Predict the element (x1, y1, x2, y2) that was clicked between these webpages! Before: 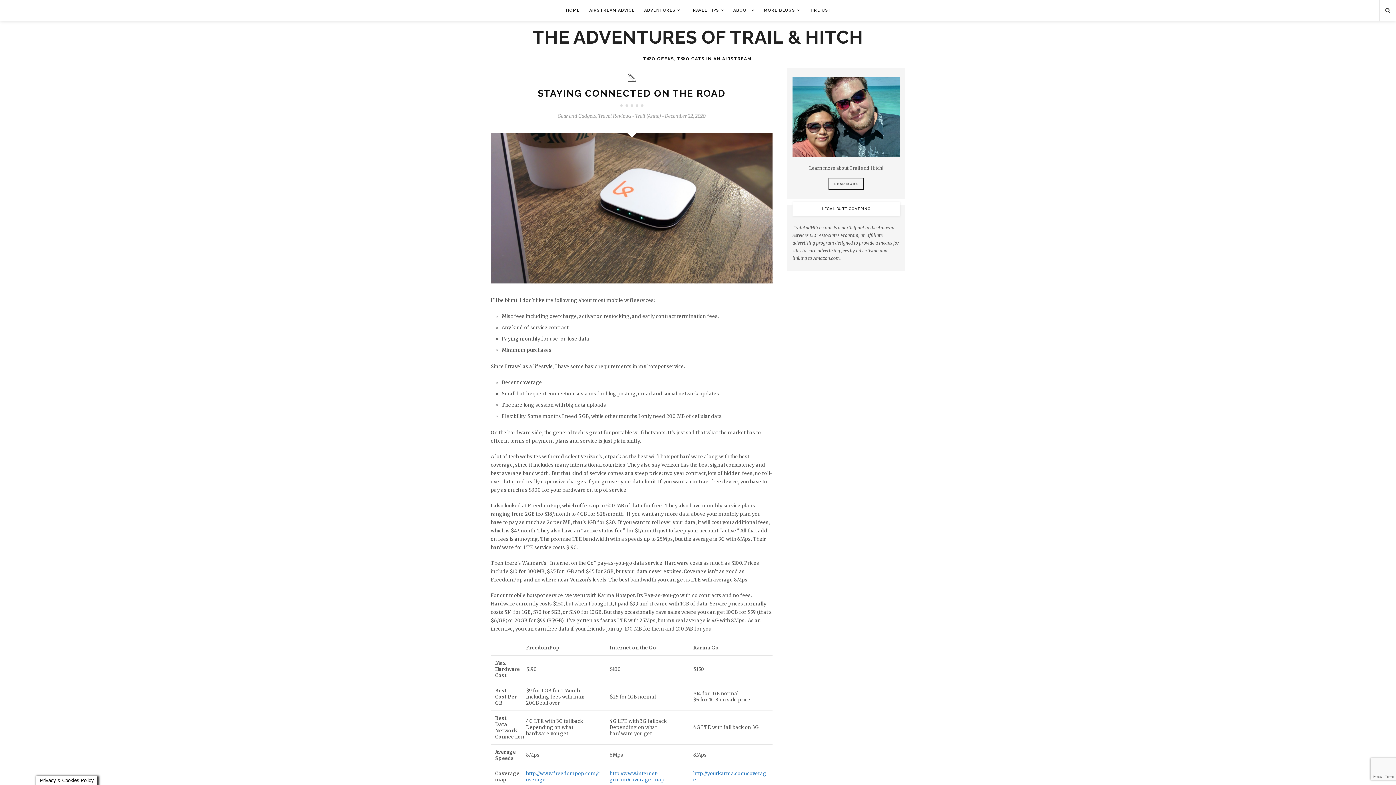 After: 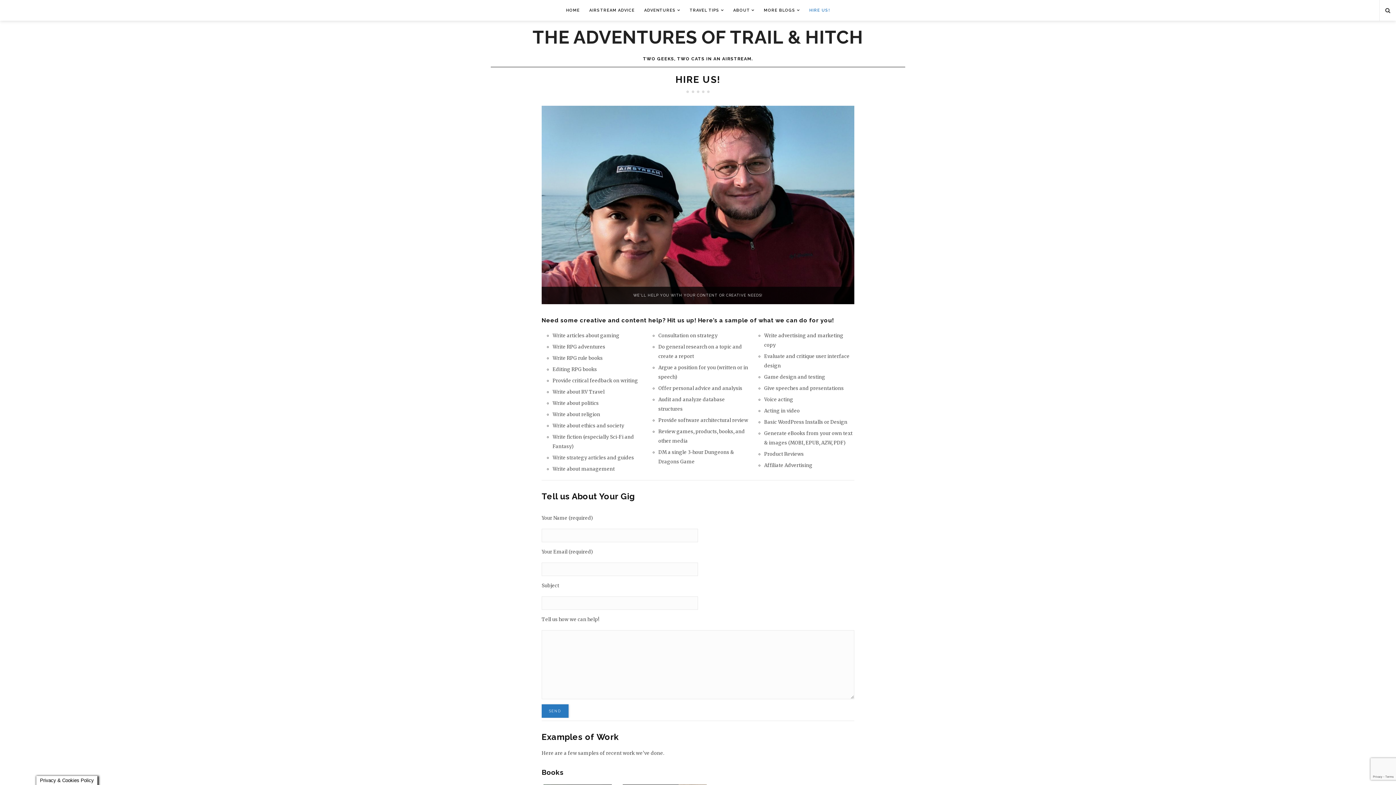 Action: bbox: (804, 0, 834, 20) label: HIRE US!